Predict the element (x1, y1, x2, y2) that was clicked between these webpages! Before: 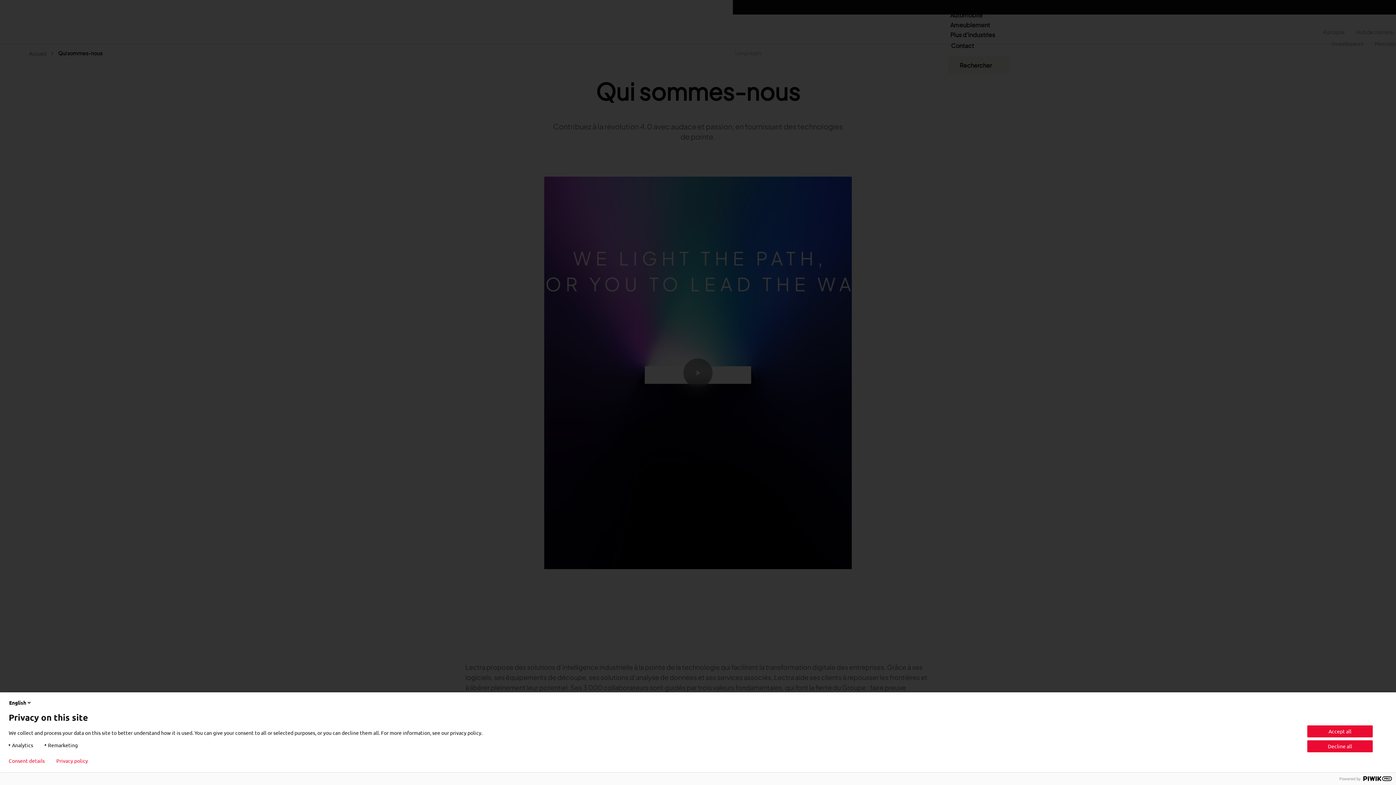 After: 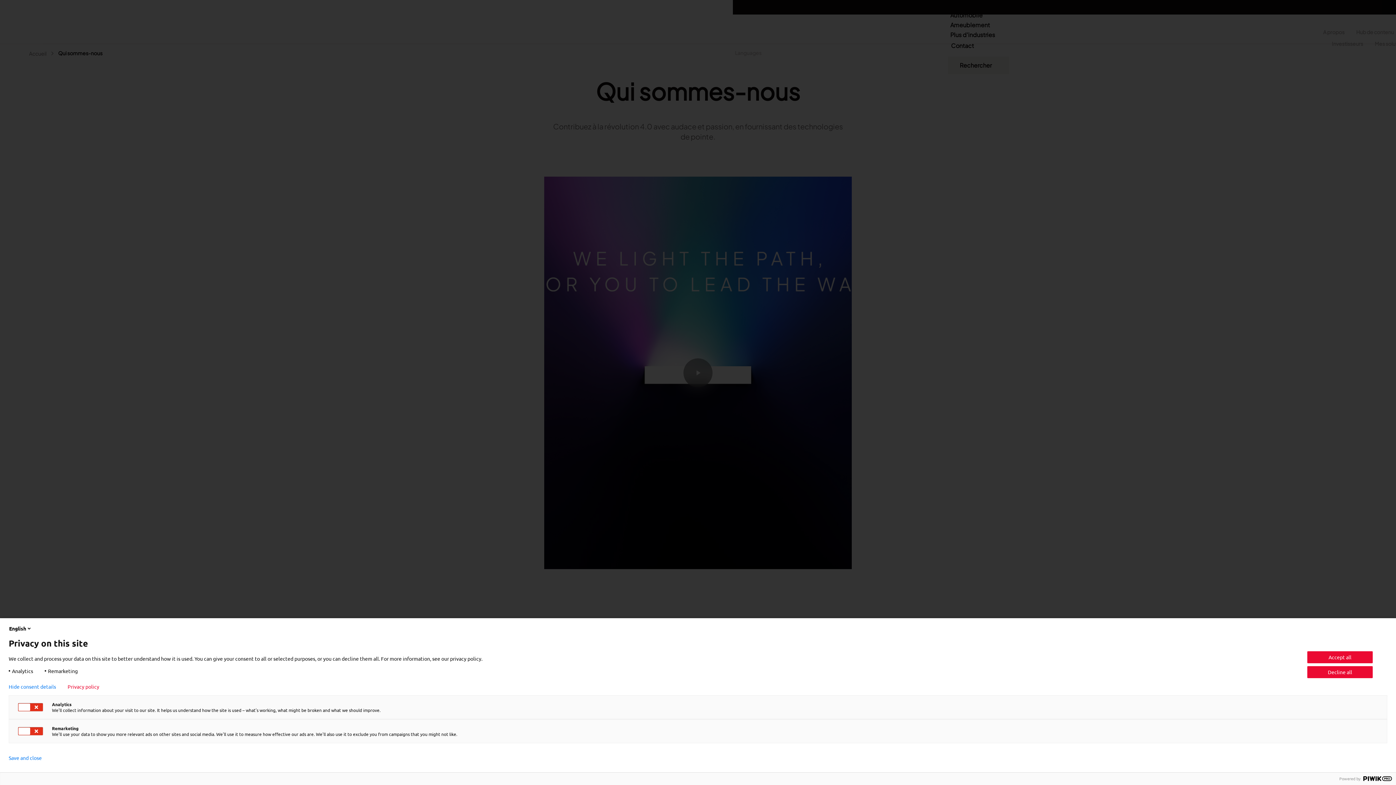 Action: bbox: (8, 758, 44, 764) label: Consent details